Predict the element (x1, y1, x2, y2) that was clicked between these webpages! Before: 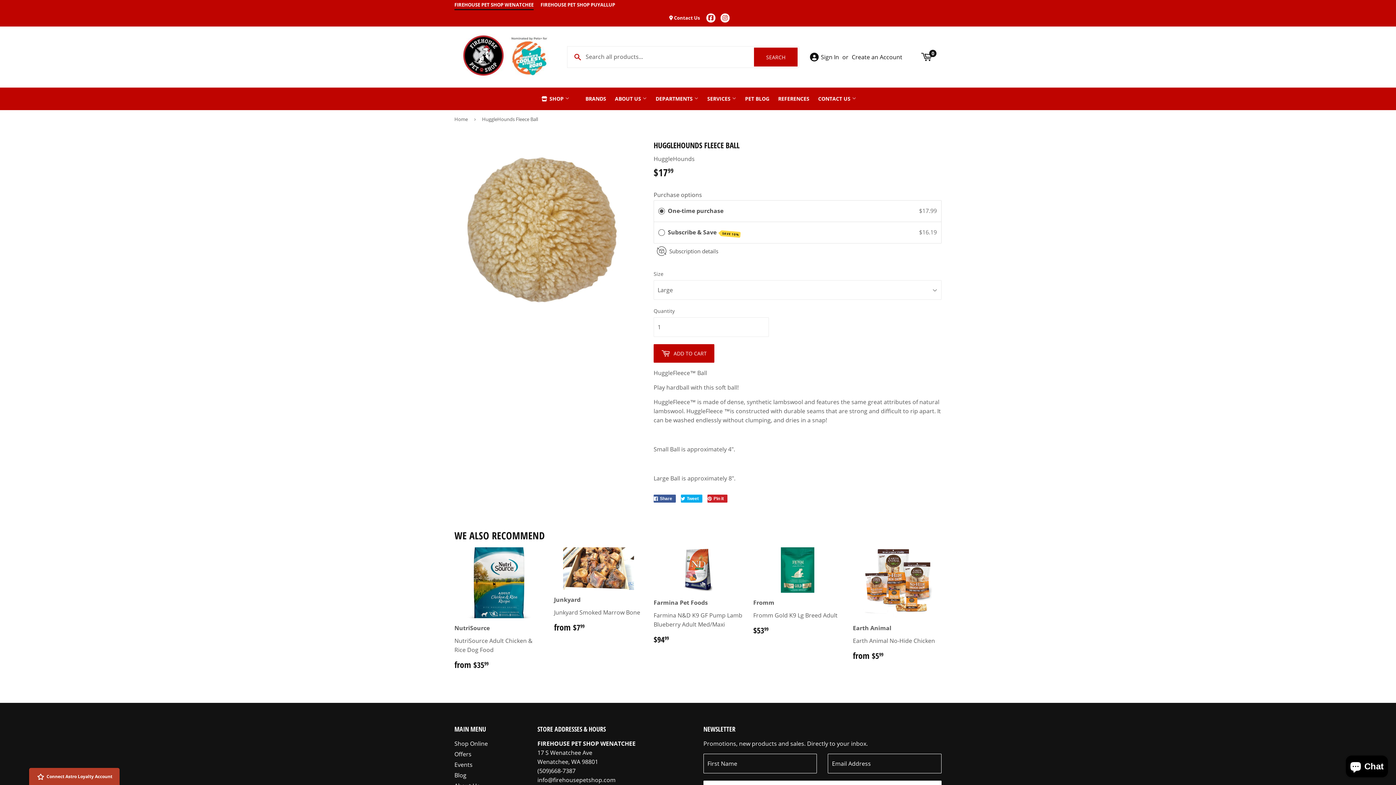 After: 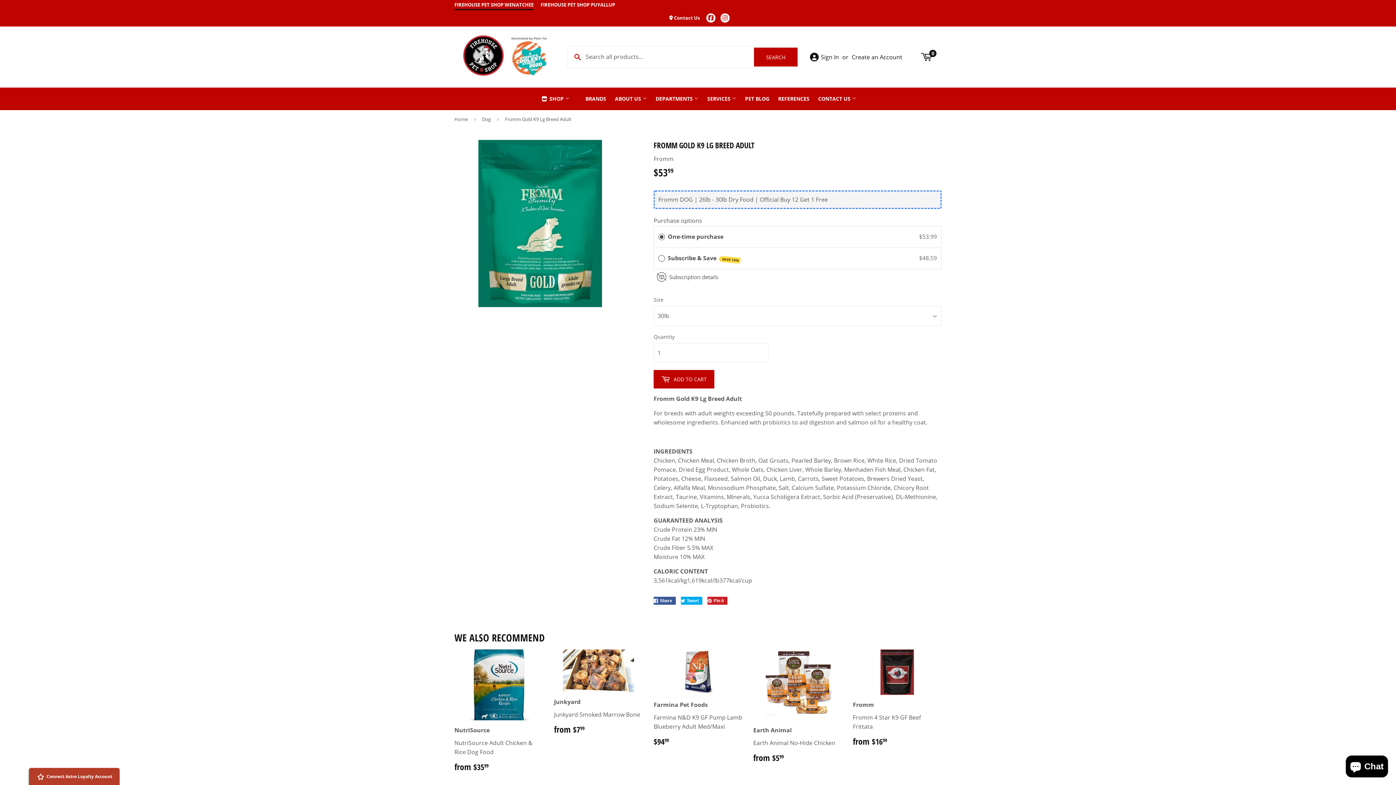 Action: bbox: (753, 547, 842, 636) label: Fromm

Fromm Gold K9 Lg Breed Adult

REGULAR PRICE
$5399
$53.99